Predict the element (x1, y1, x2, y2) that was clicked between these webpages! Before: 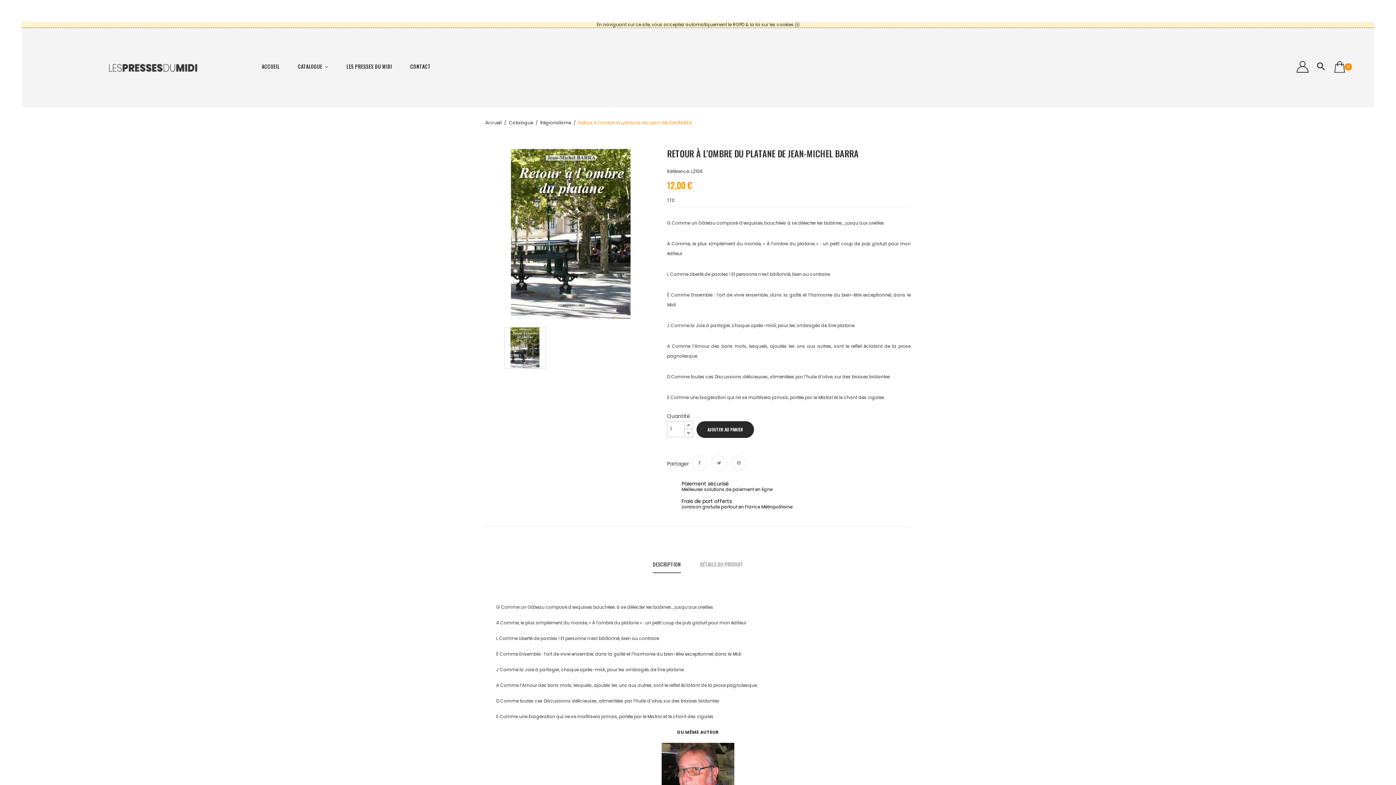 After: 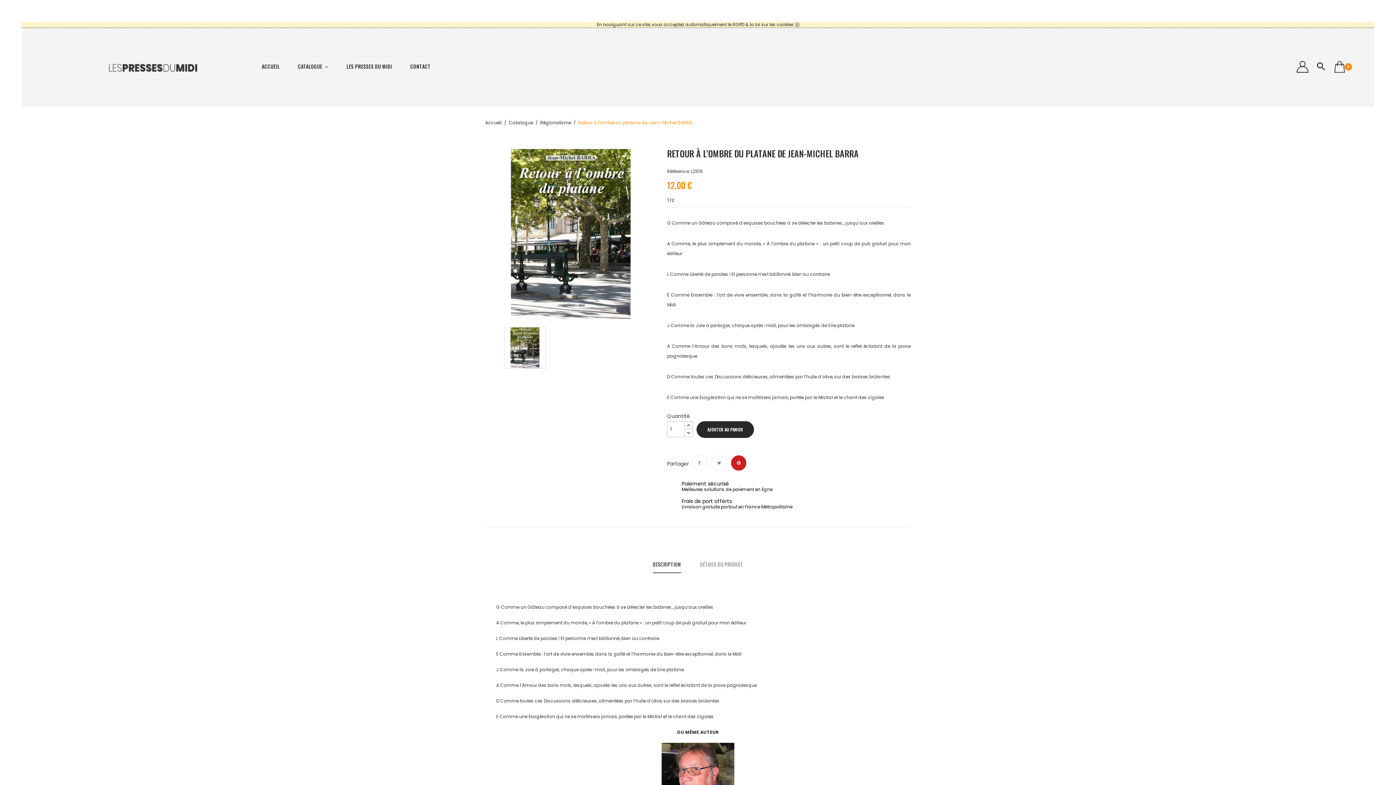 Action: label: Pinterest bbox: (731, 455, 746, 470)